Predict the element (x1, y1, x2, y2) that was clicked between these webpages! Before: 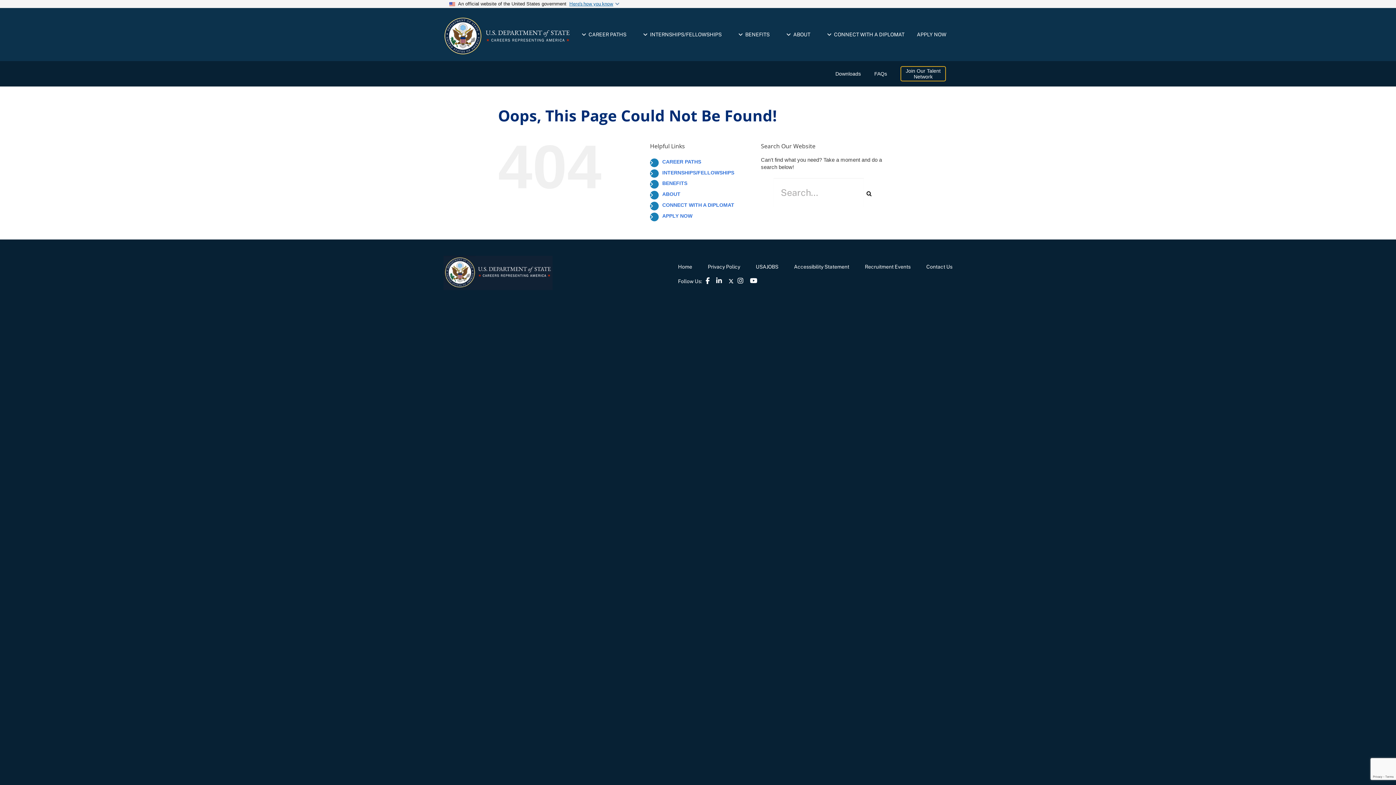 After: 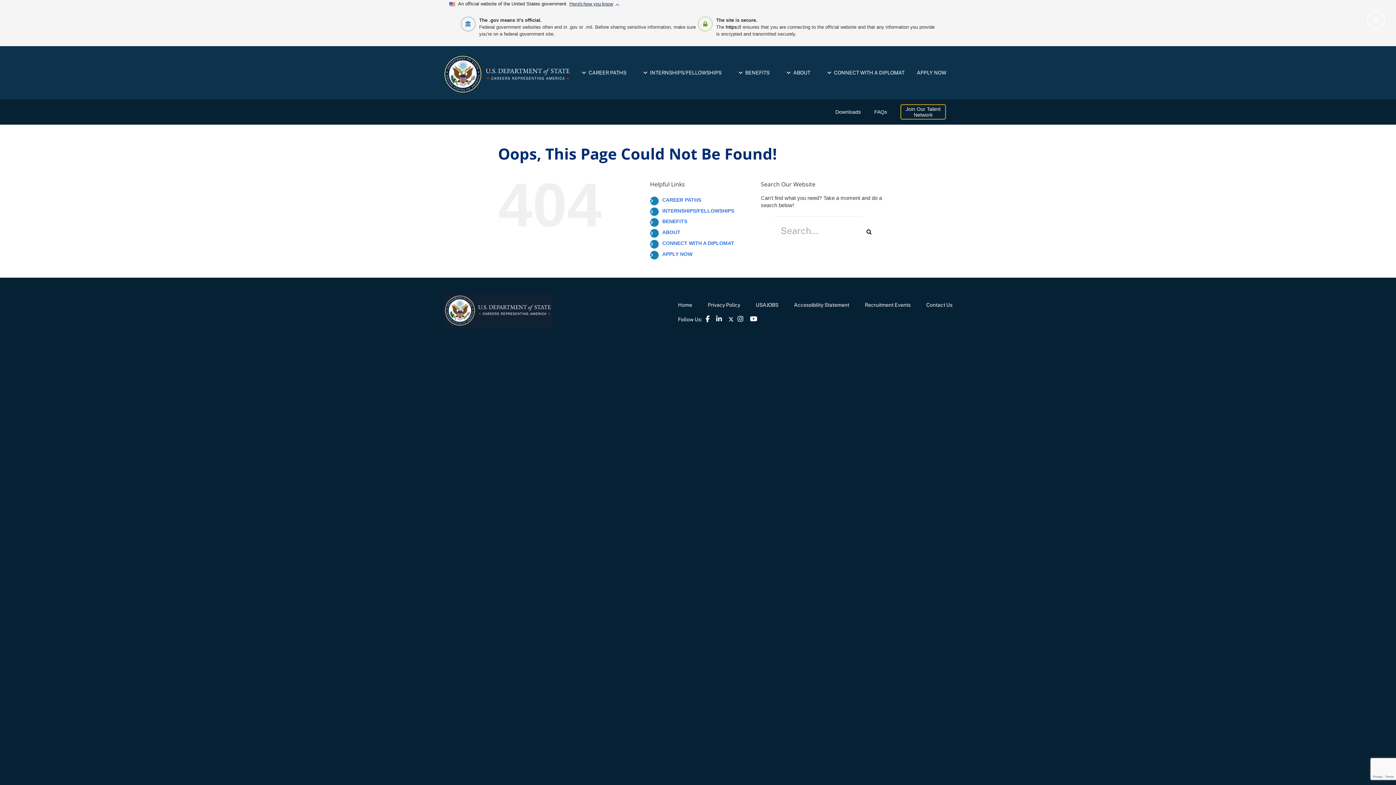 Action: bbox: (569, 1, 620, 6) label: Here’s how you know